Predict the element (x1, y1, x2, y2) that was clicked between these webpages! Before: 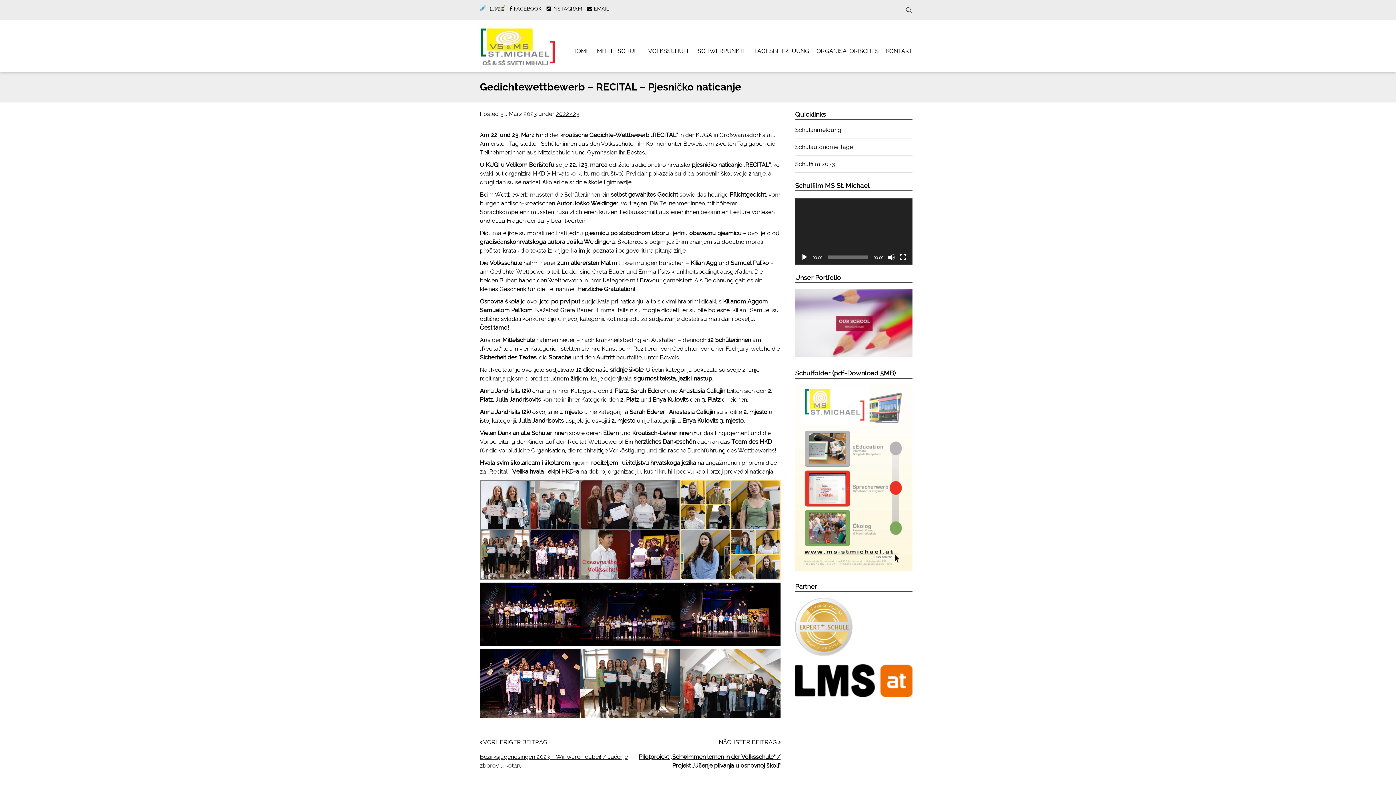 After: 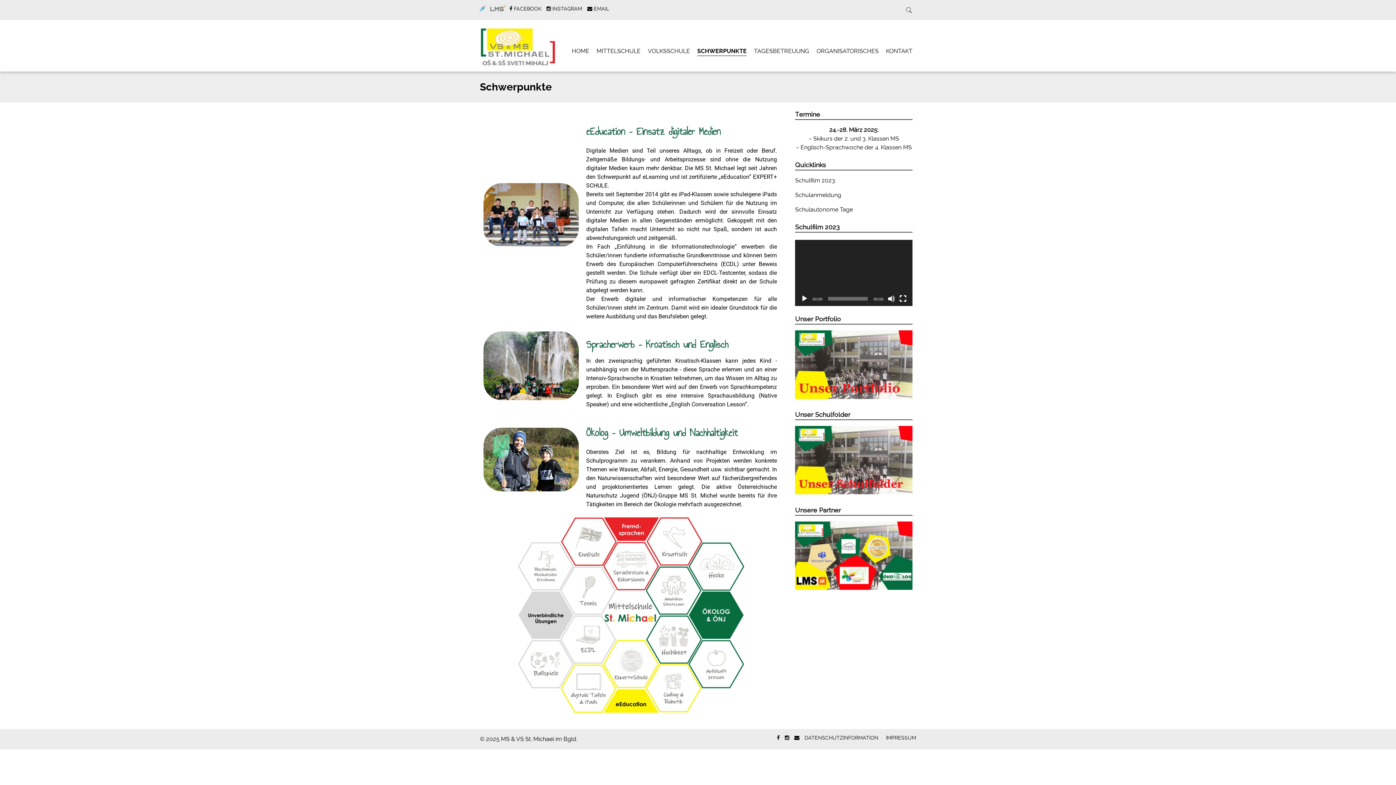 Action: label: SCHWERPUNKTE bbox: (697, 46, 746, 55)